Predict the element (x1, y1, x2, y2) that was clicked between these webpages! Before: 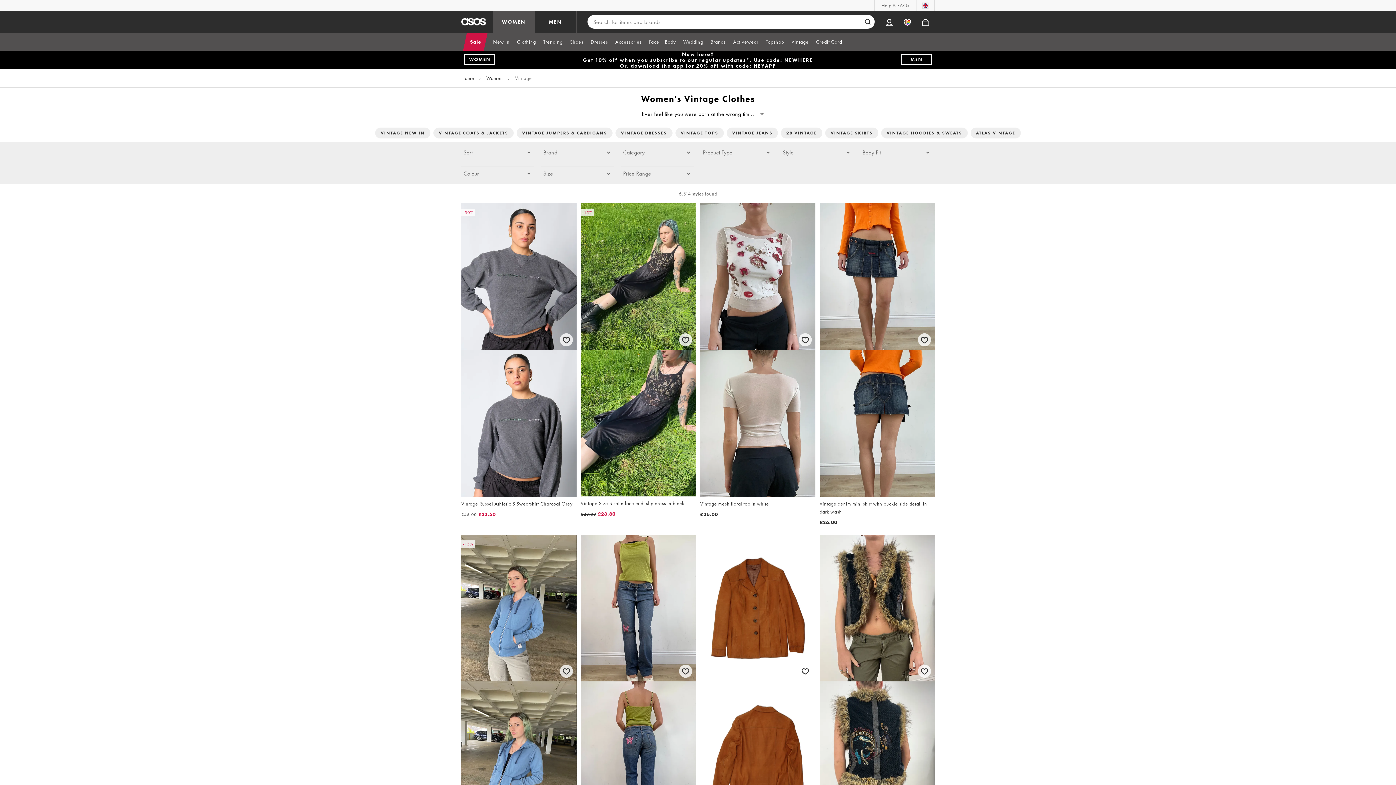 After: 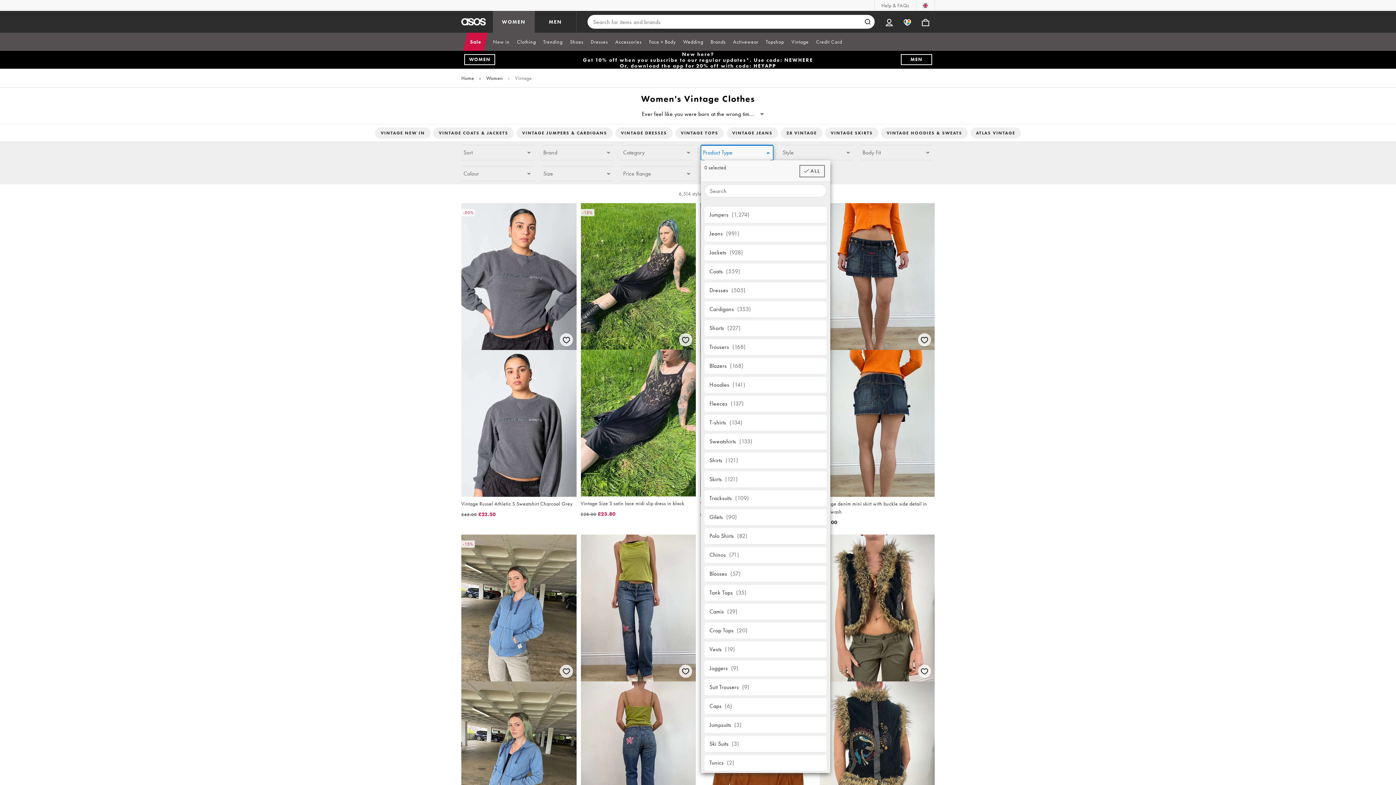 Action: label: Product Type bbox: (700, 145, 773, 160)